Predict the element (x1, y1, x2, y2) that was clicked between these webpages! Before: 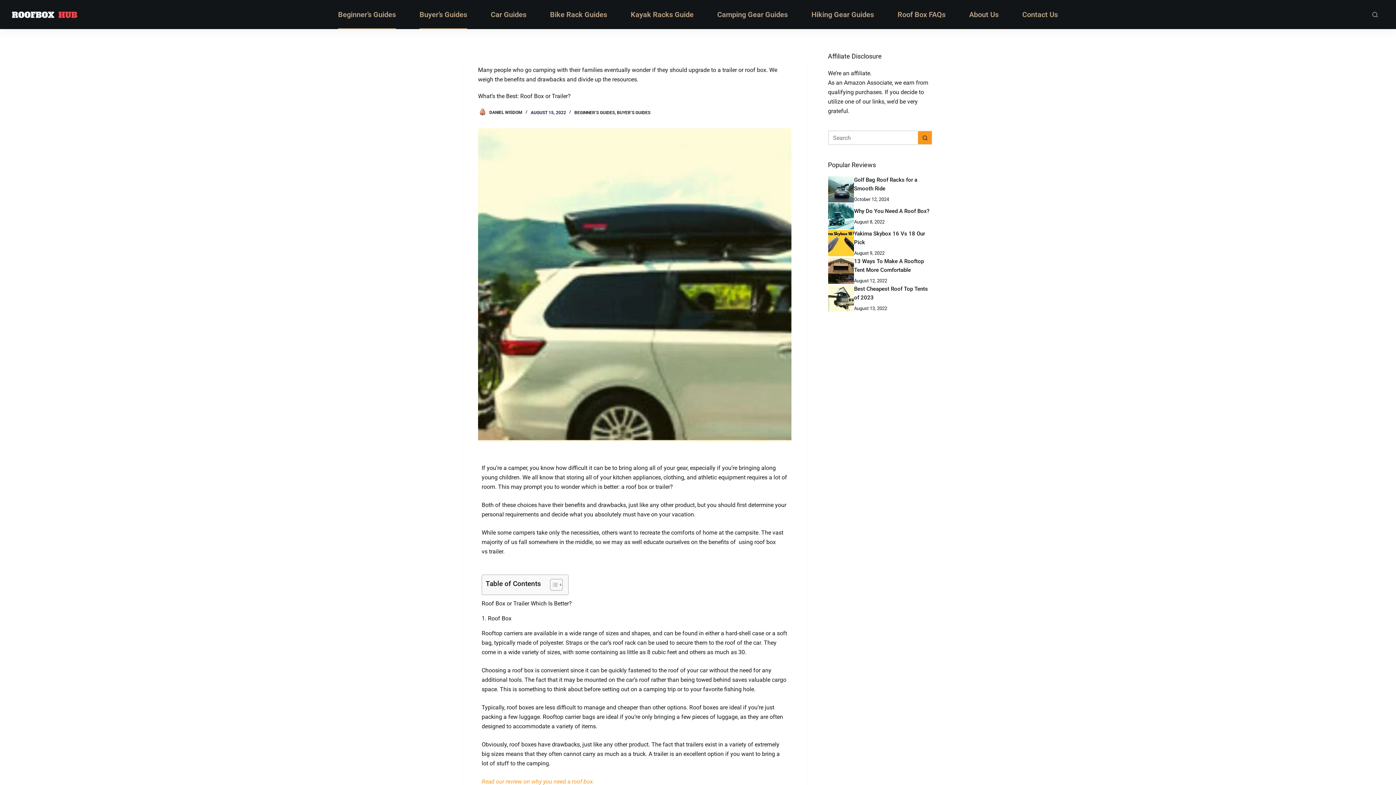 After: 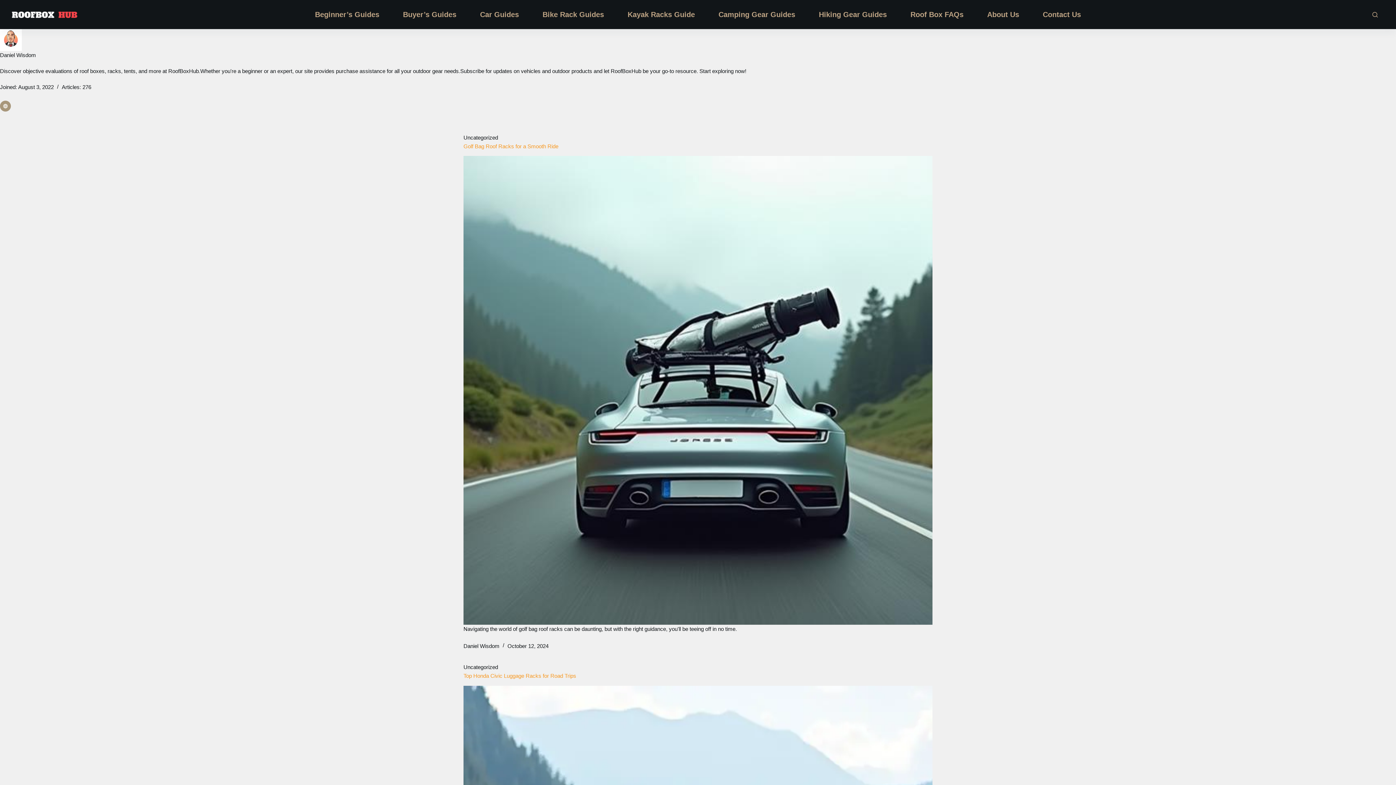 Action: bbox: (489, 110, 522, 115) label: DANIEL WISDOM